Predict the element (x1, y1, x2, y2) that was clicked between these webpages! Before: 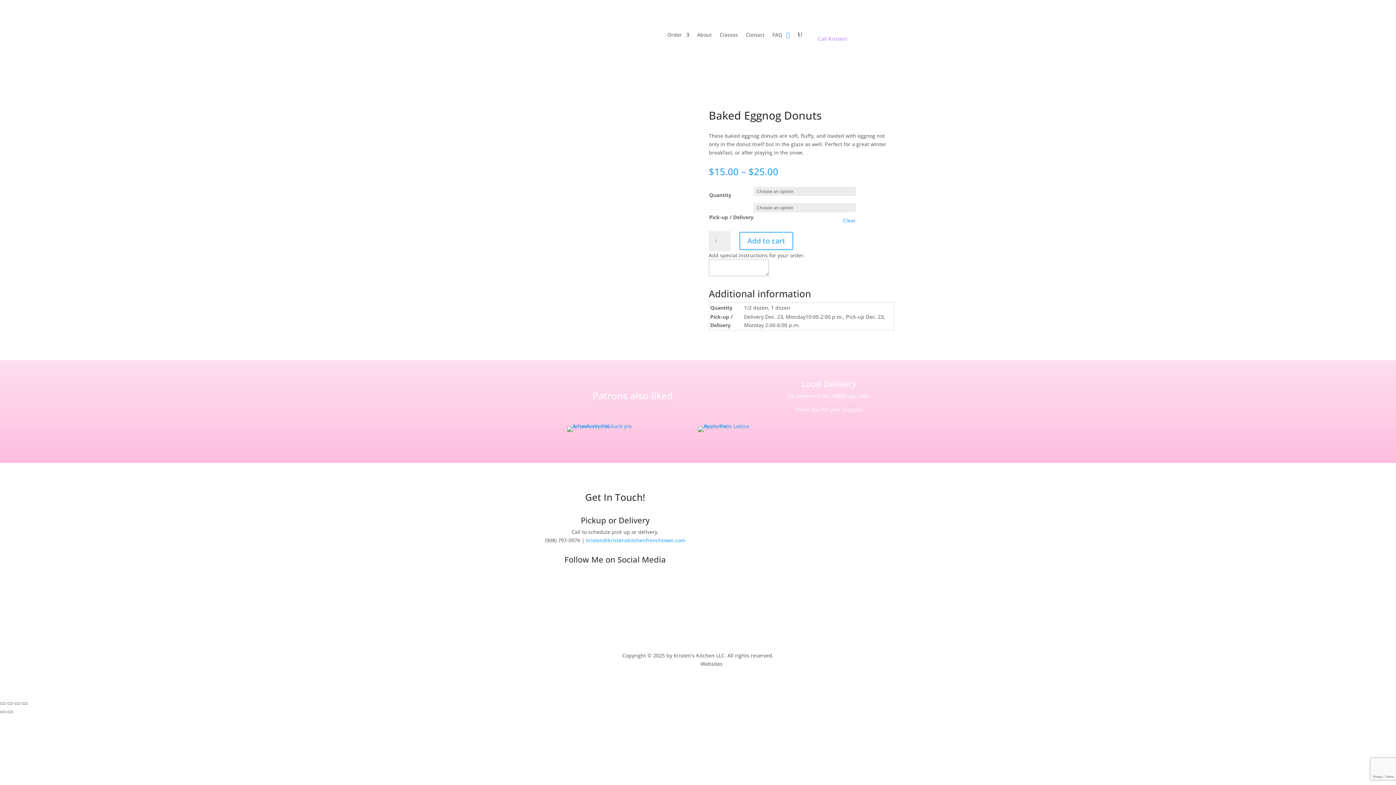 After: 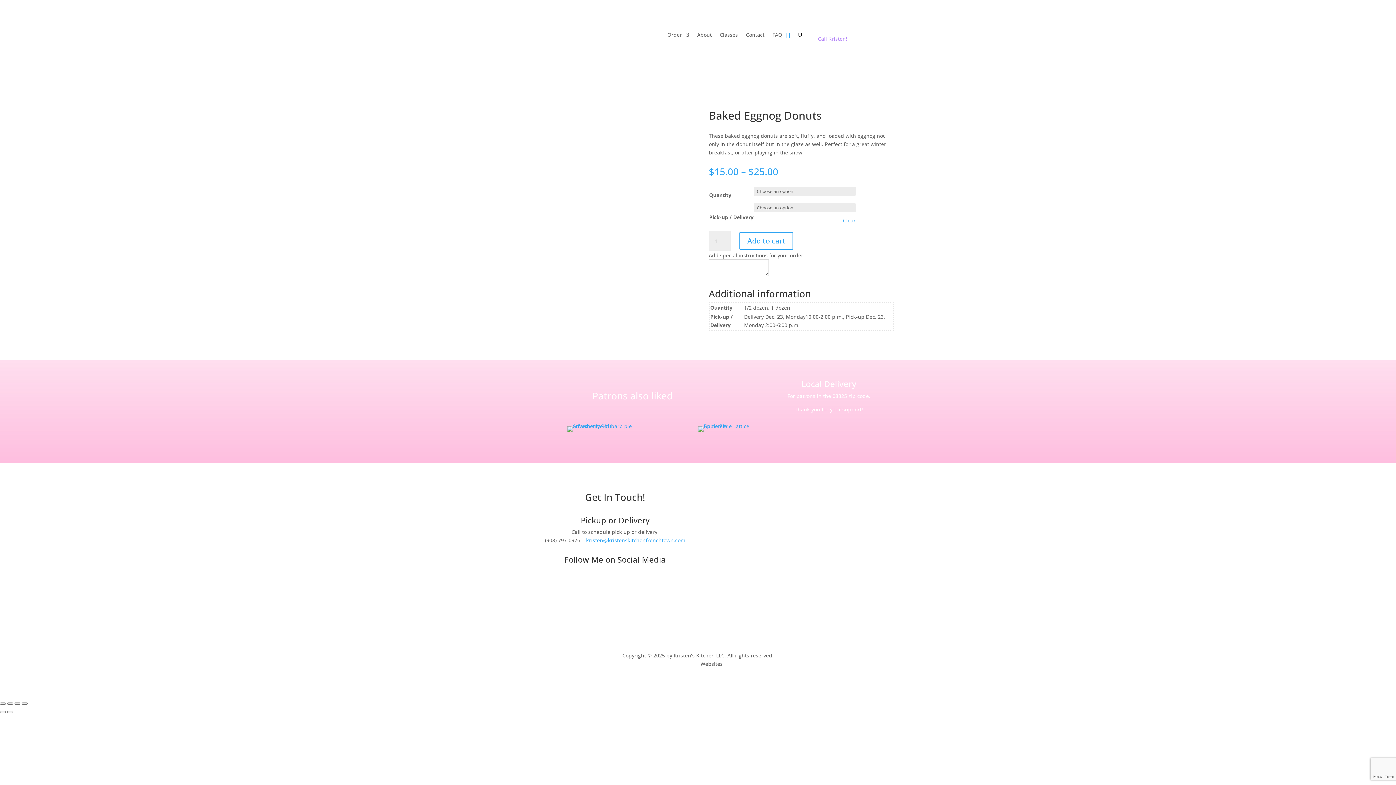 Action: bbox: (586, 537, 685, 544) label: kristen@kristenskitchenfrenchtown.com